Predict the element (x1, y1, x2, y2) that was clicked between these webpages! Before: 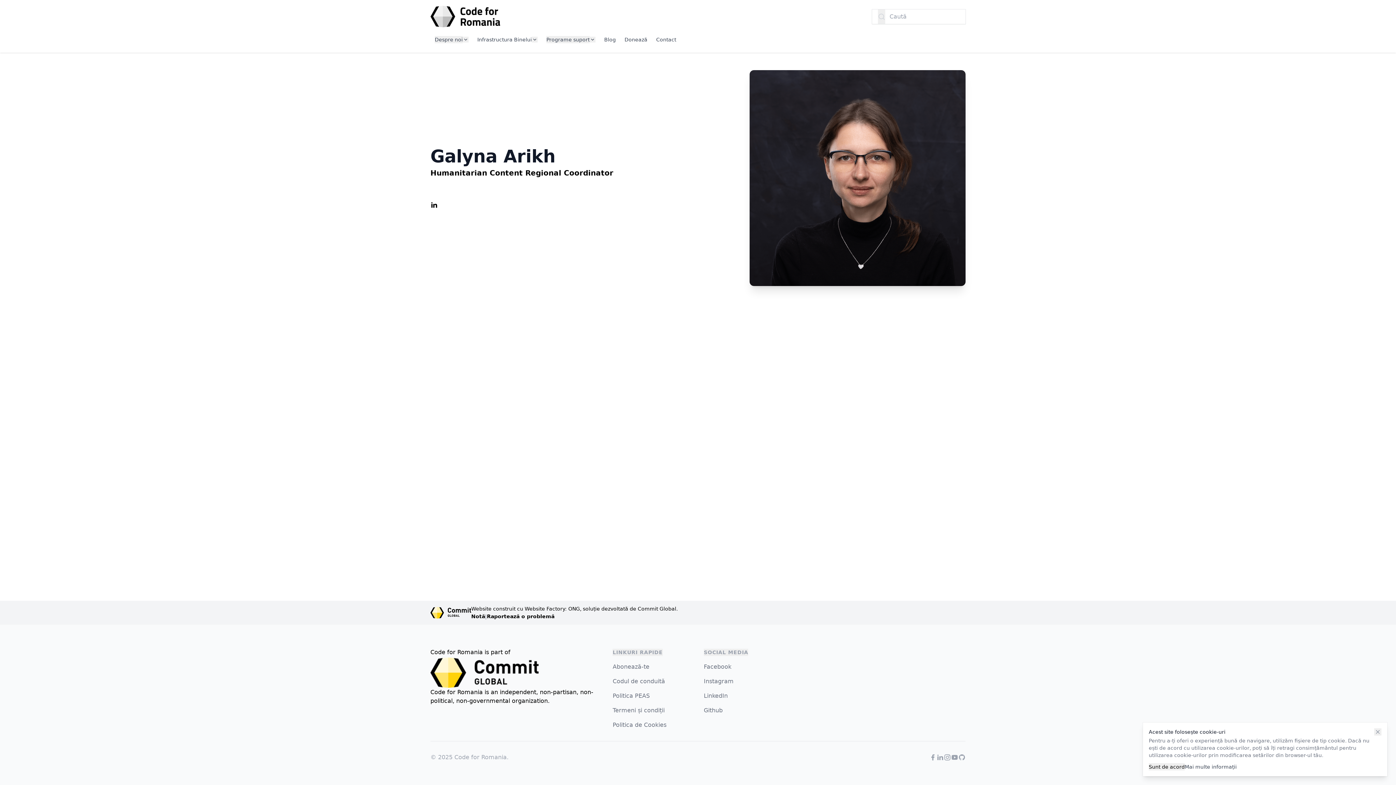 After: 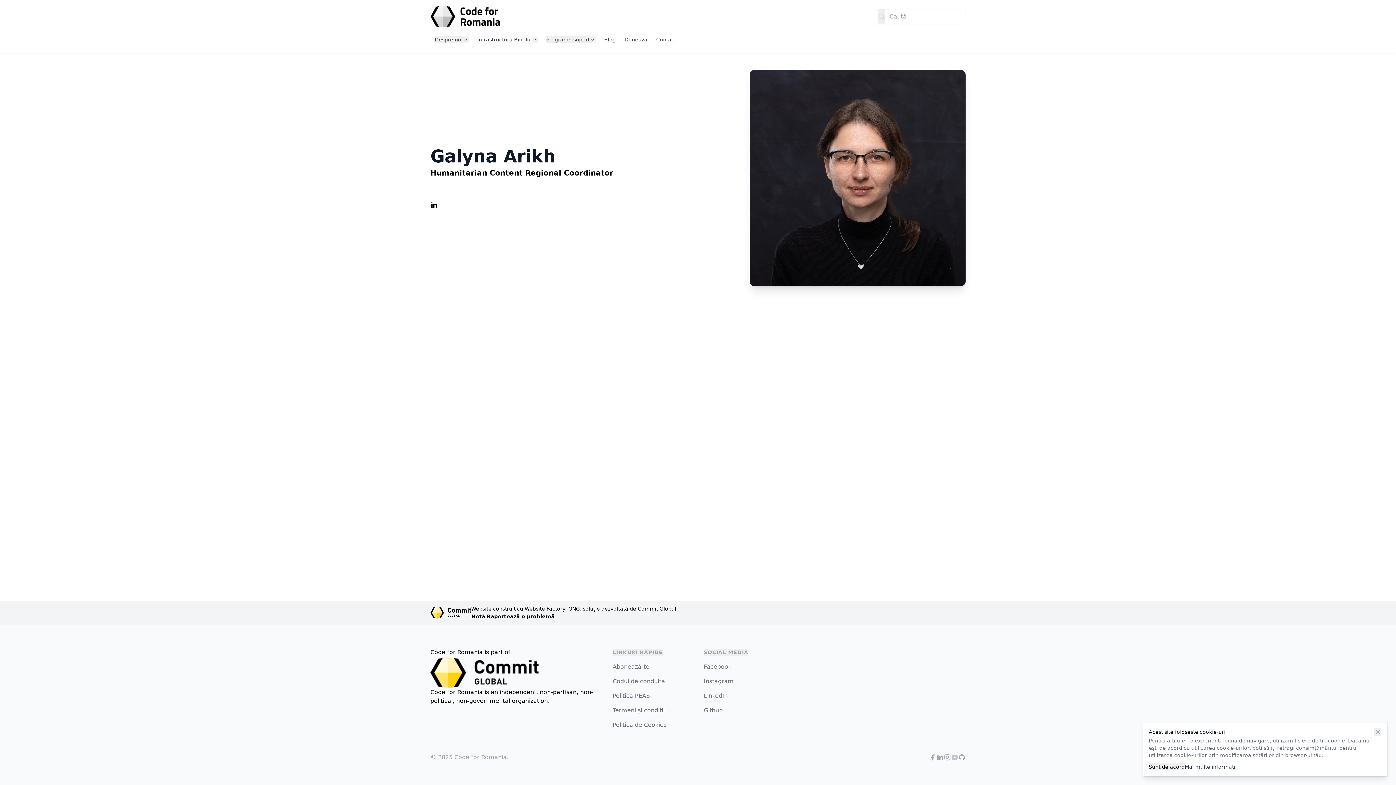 Action: bbox: (951, 754, 958, 761) label: YouTube